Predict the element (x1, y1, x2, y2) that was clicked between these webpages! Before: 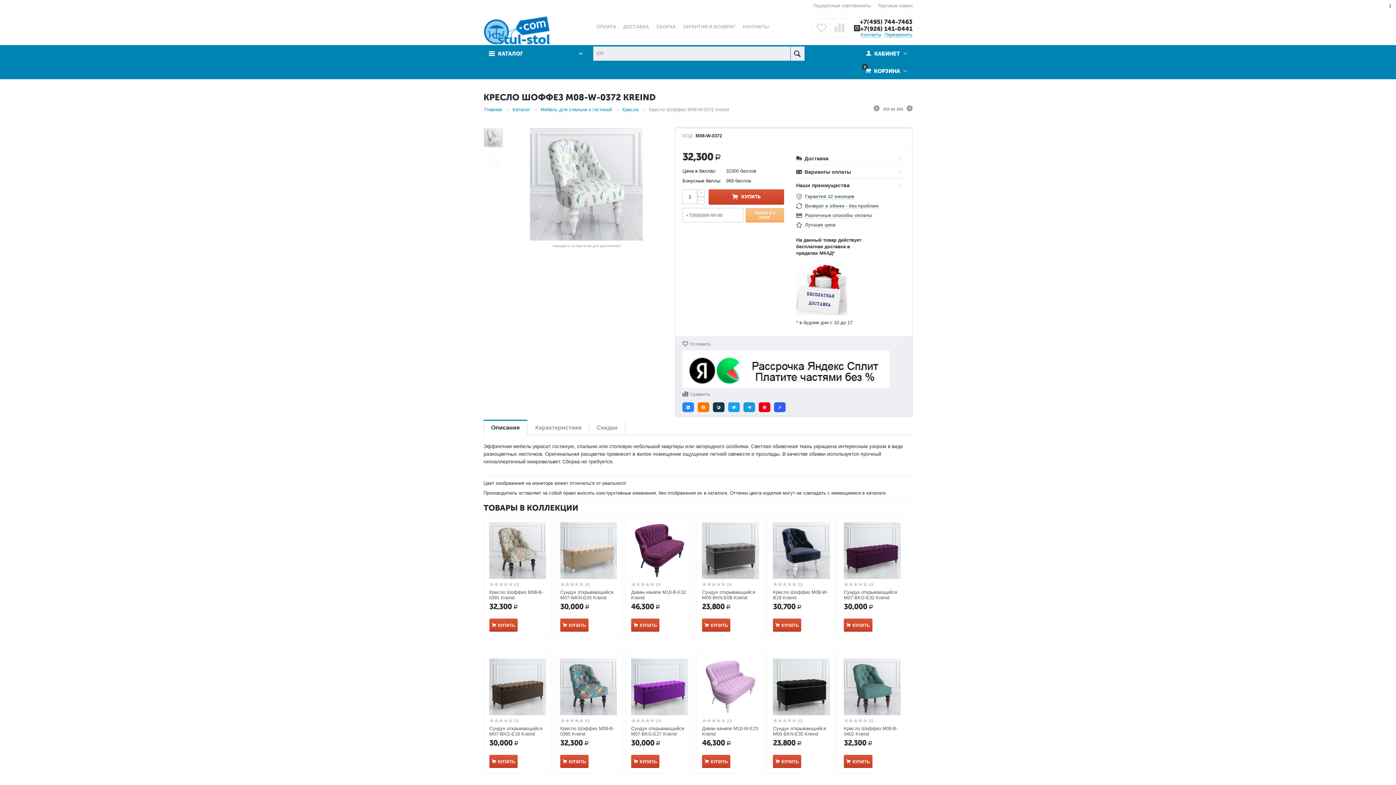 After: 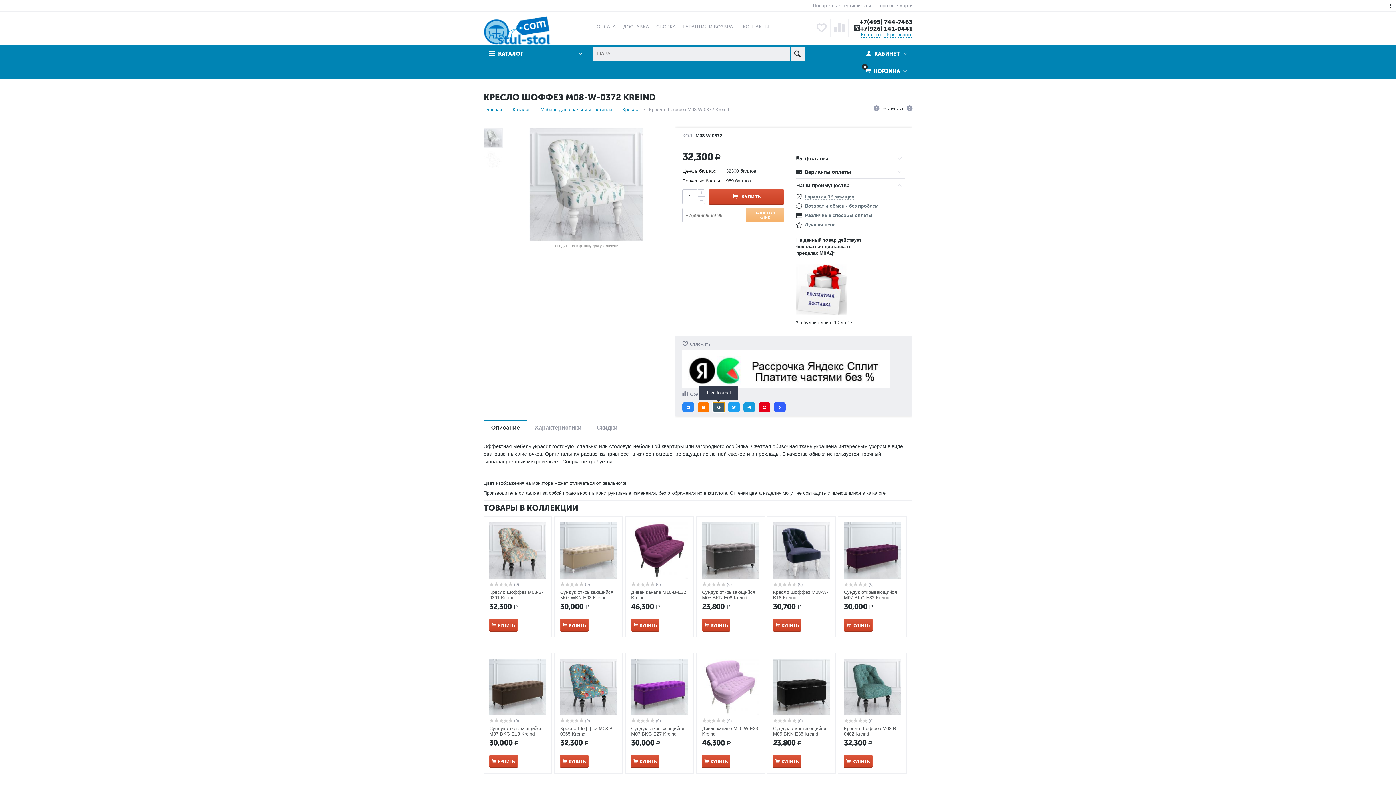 Action: bbox: (713, 402, 724, 412) label: LiveJournal